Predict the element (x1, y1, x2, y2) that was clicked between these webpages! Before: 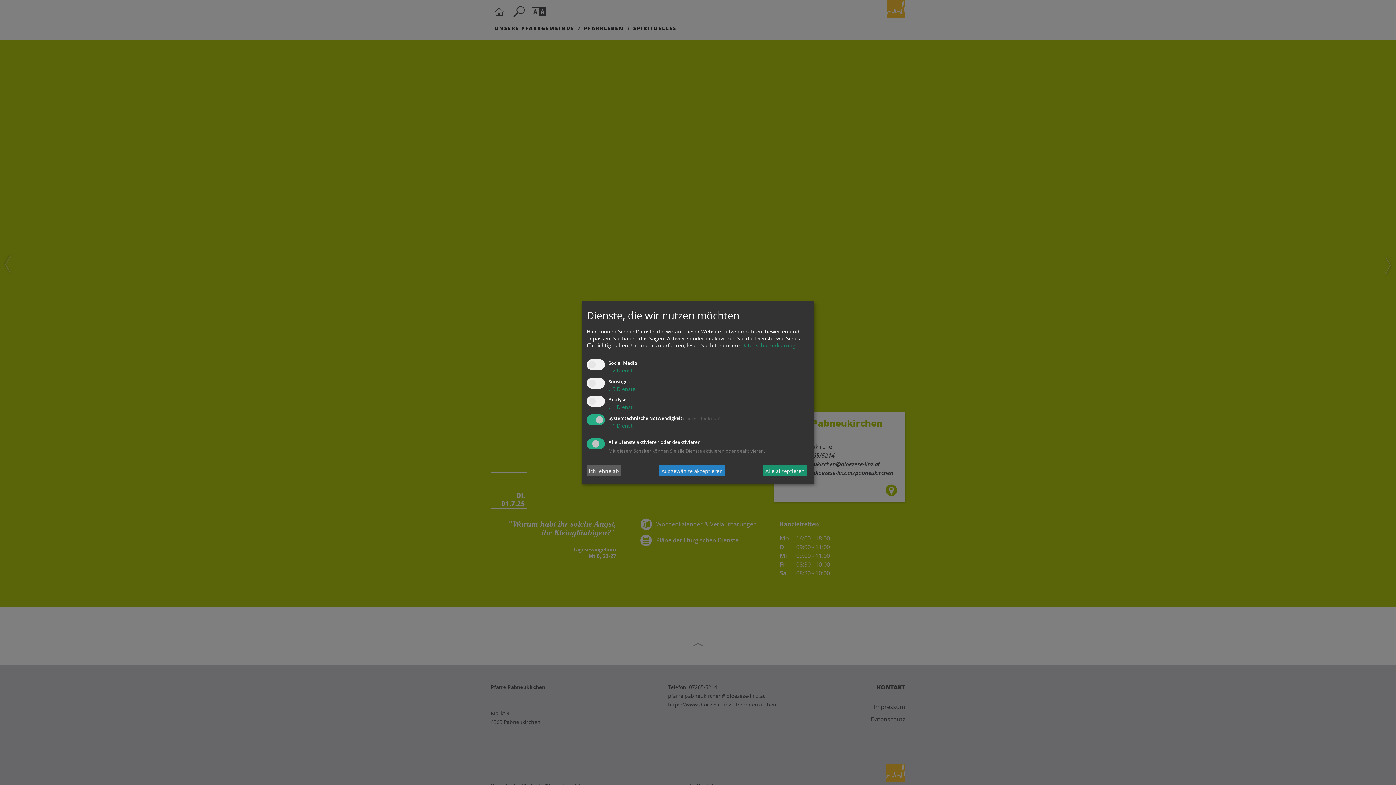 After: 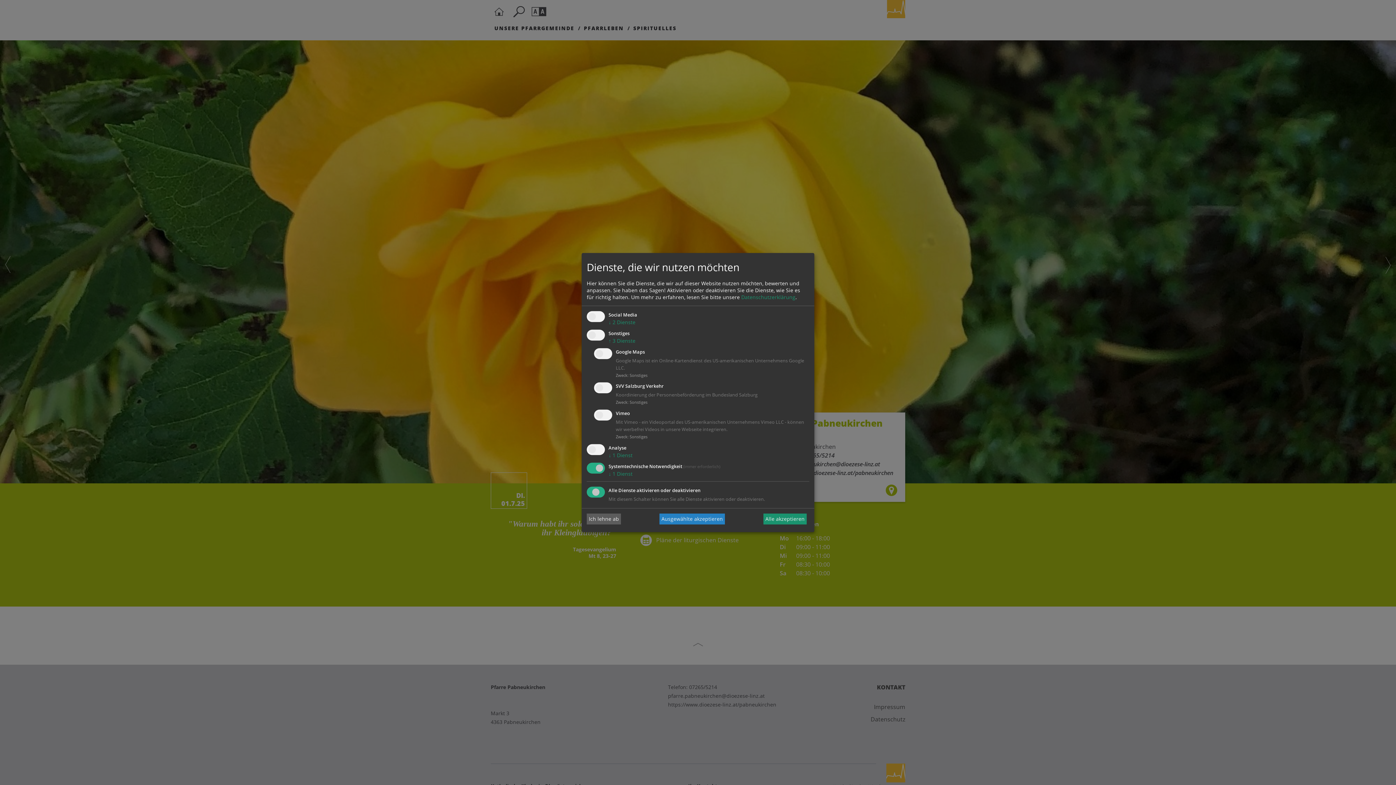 Action: bbox: (608, 385, 635, 392) label: ↓ 3 Dienste